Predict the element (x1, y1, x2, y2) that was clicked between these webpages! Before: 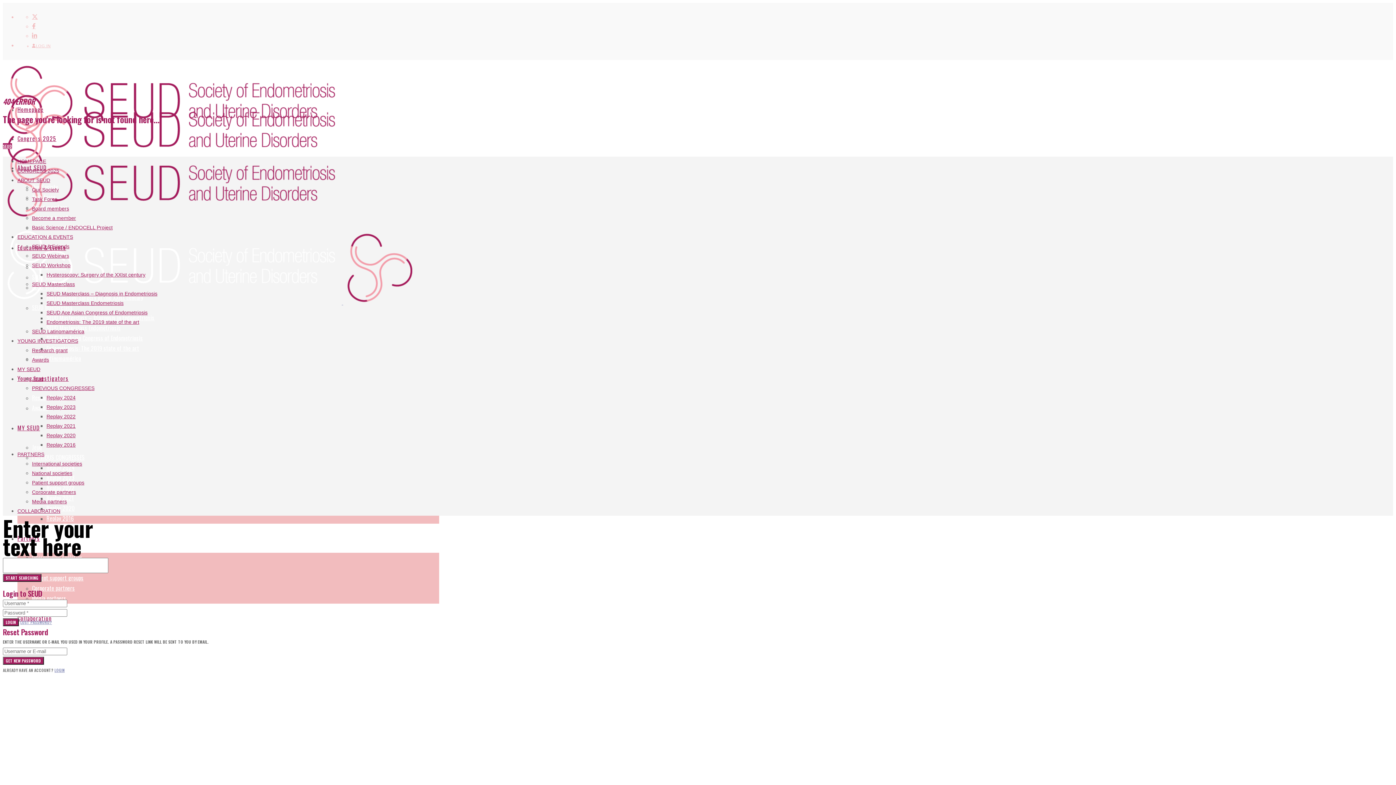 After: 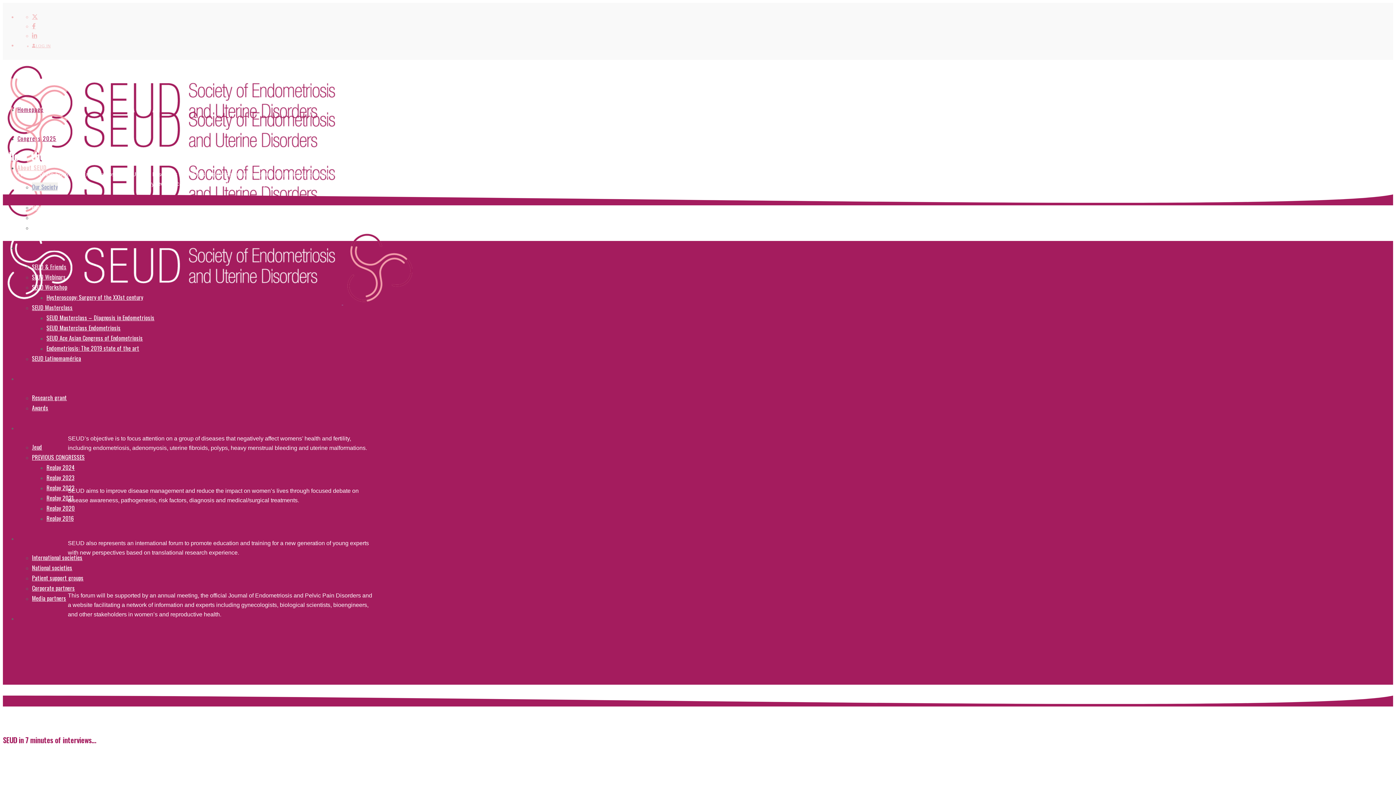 Action: label: Our Society bbox: (32, 186, 58, 192)